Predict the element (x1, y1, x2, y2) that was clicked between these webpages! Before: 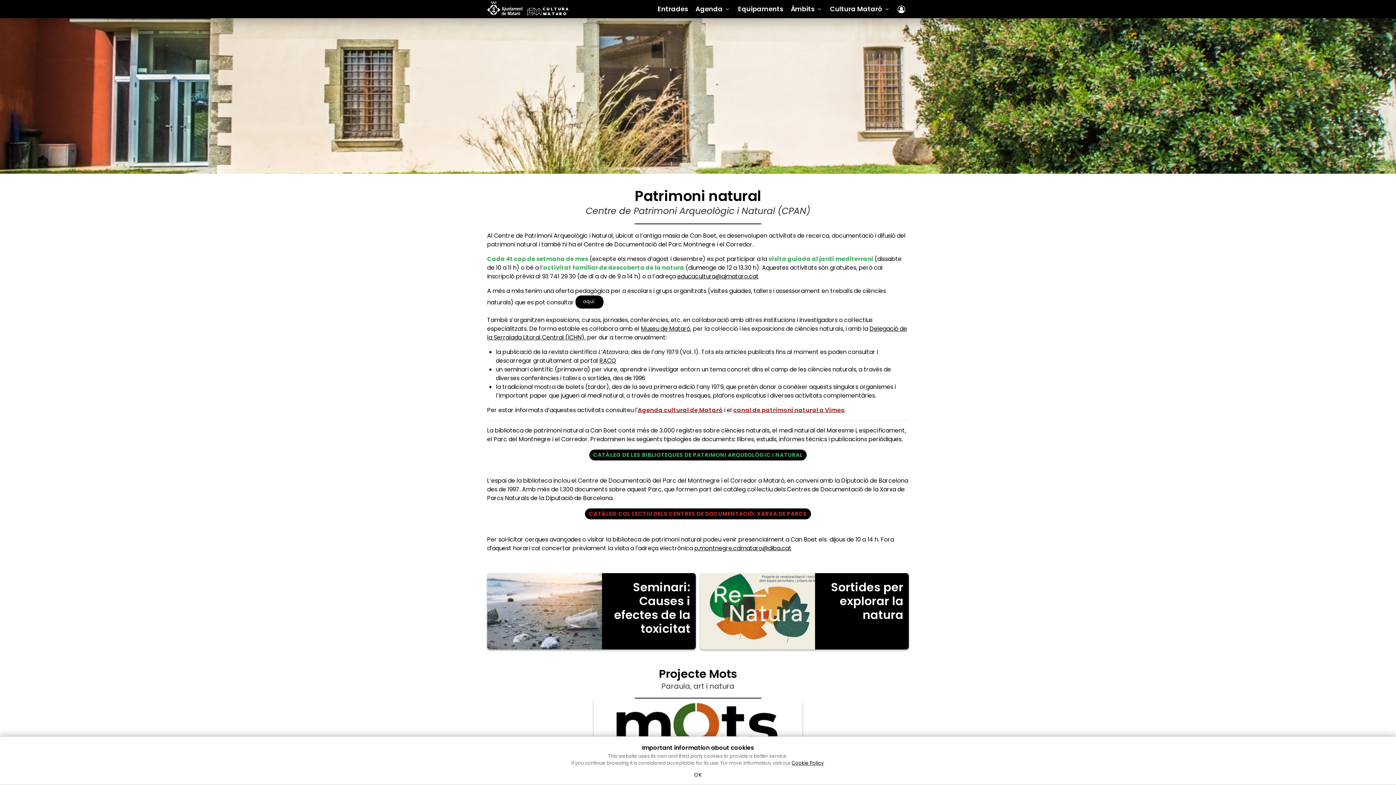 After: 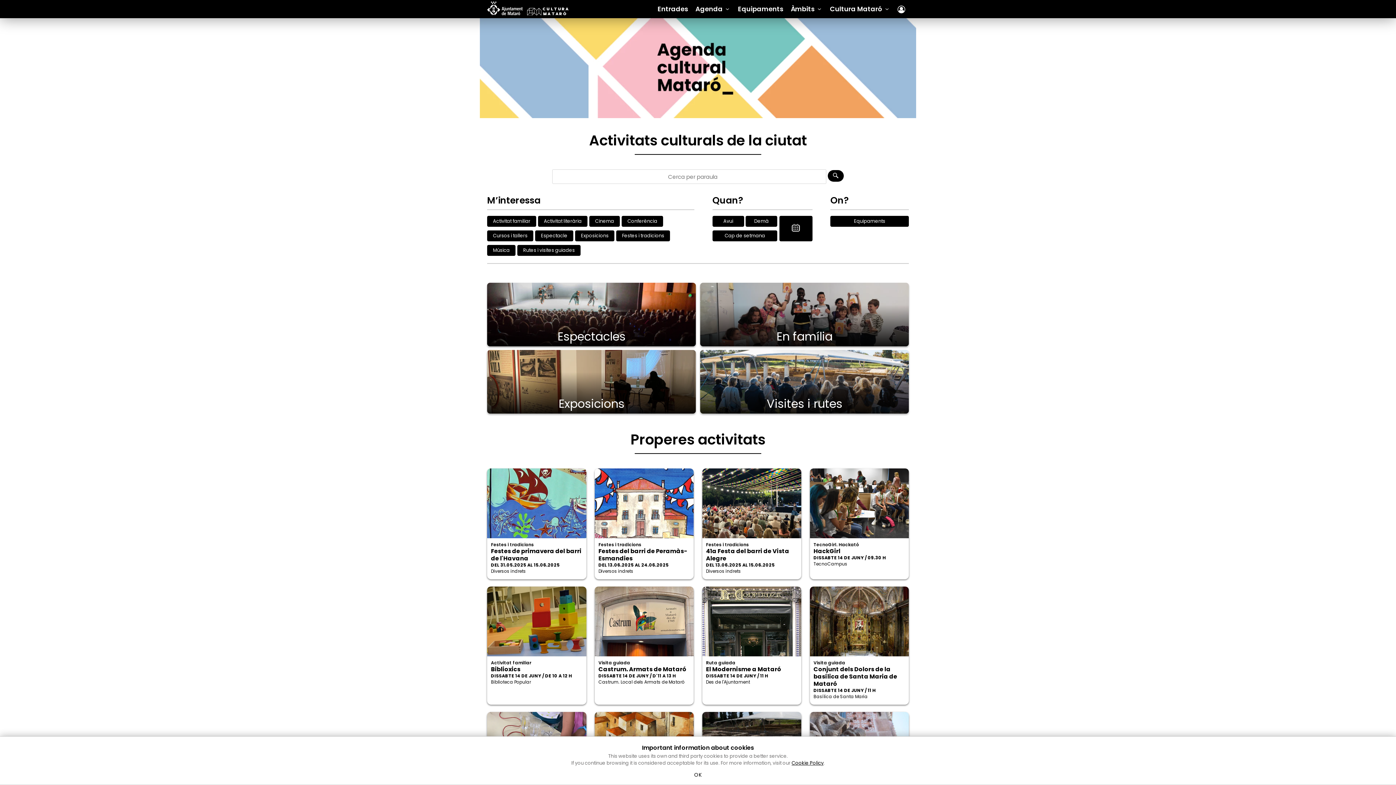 Action: label: Agenda cultural de Mataró bbox: (637, 406, 722, 414)